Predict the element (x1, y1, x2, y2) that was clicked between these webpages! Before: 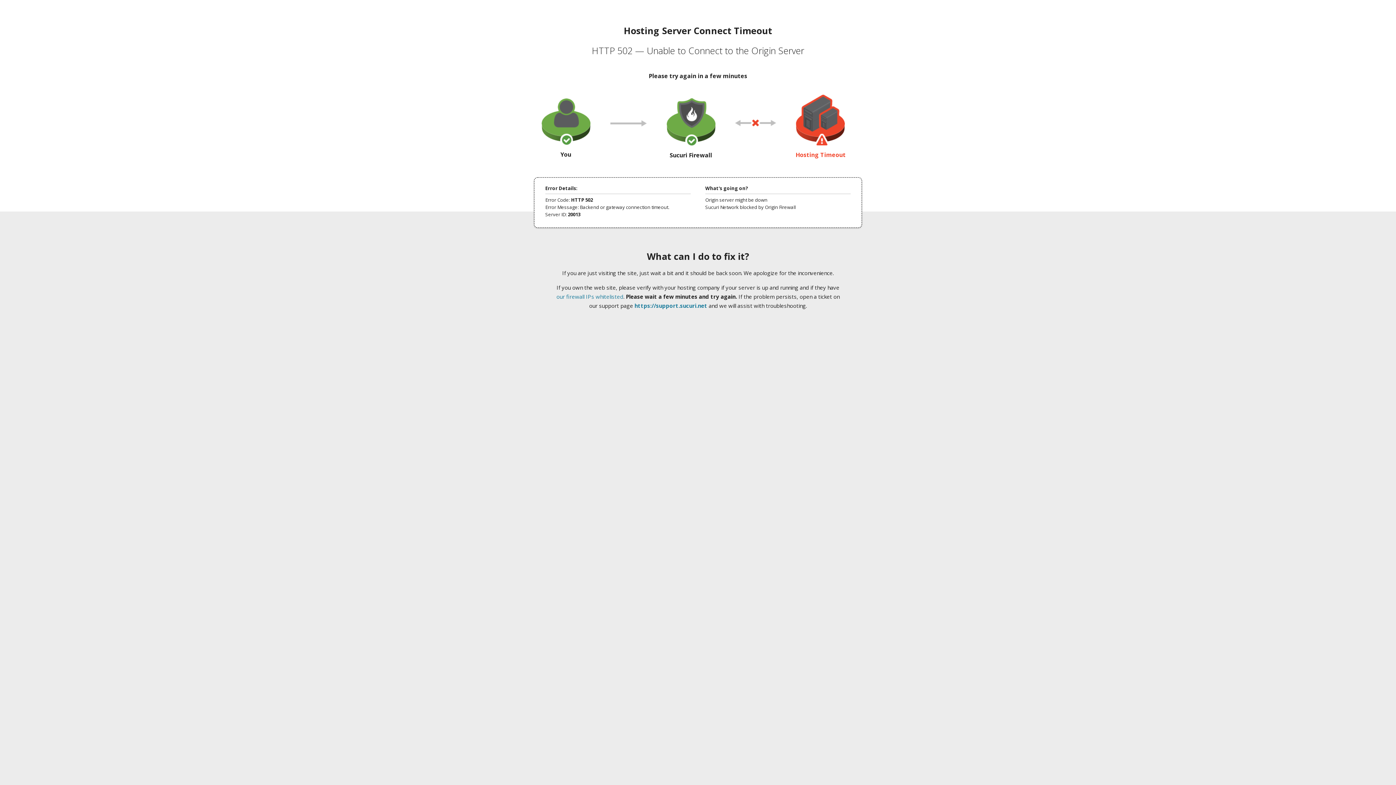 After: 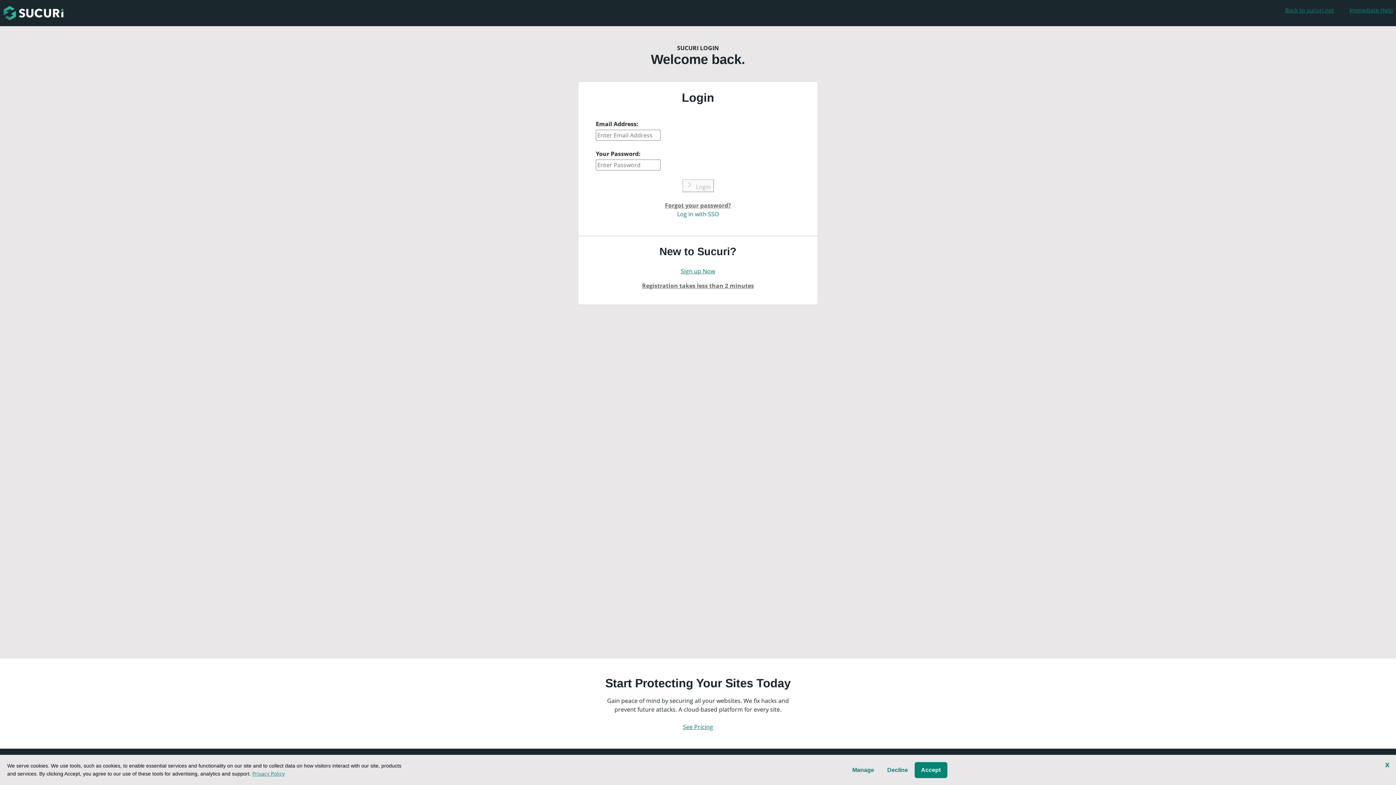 Action: bbox: (634, 302, 707, 309) label: https://support.sucuri.net